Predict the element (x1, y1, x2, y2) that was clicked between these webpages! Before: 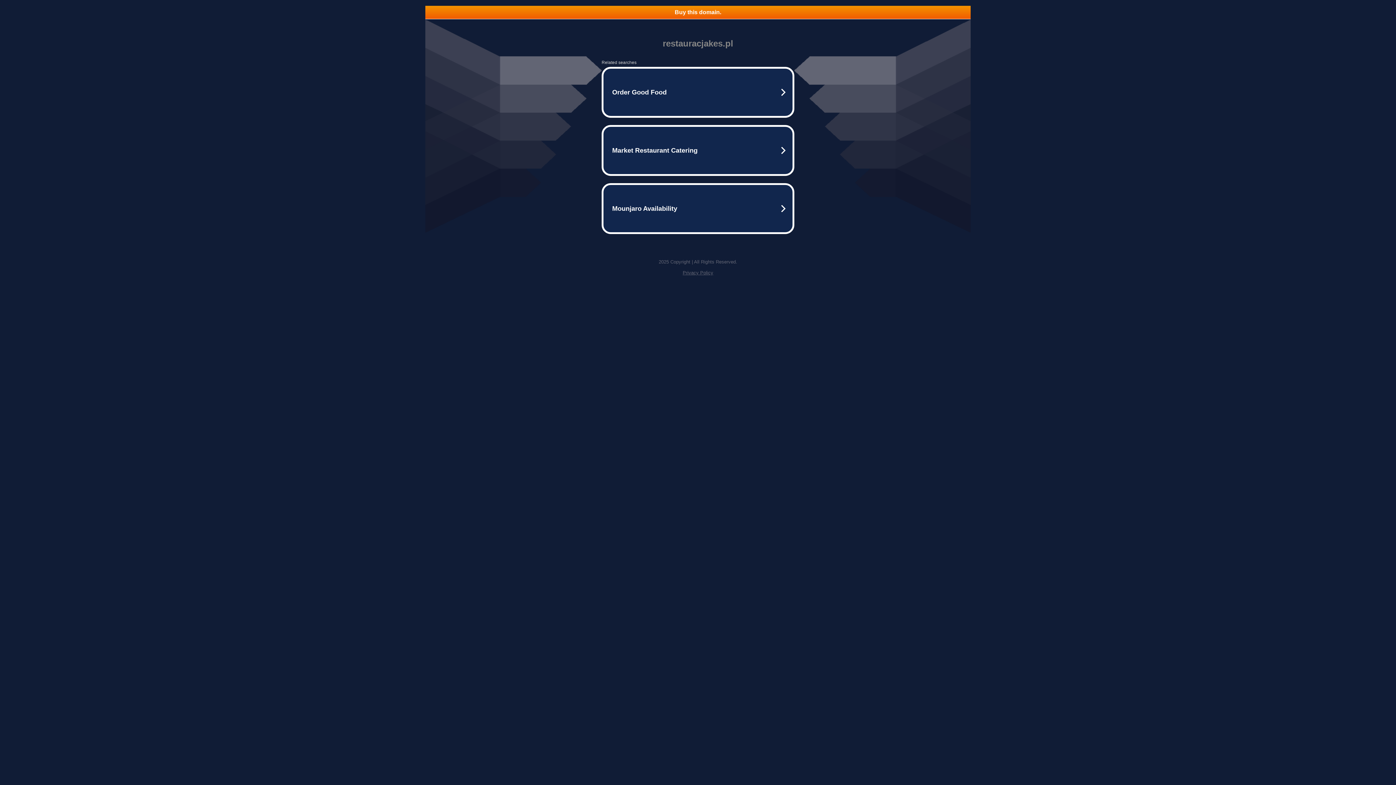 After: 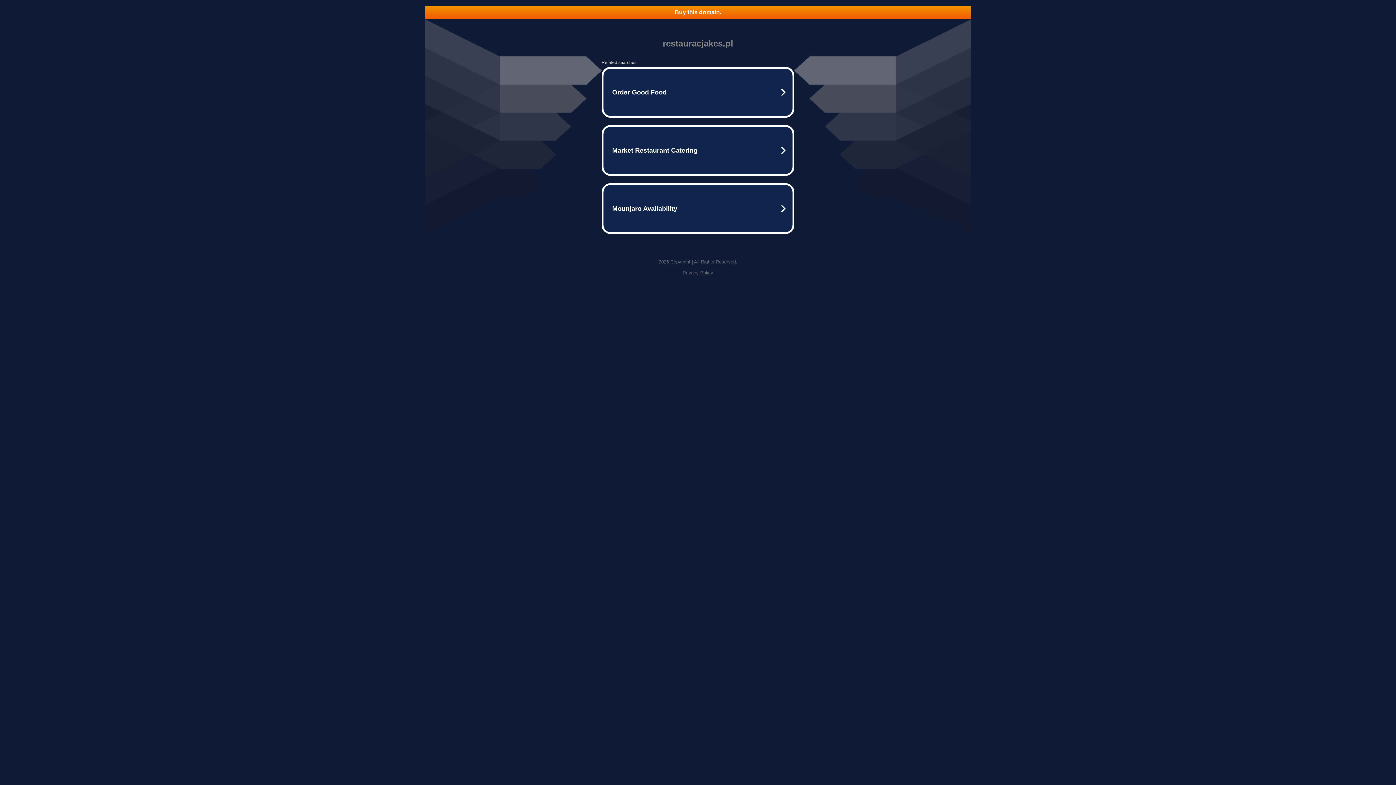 Action: label: Buy this domain. bbox: (425, 5, 970, 18)